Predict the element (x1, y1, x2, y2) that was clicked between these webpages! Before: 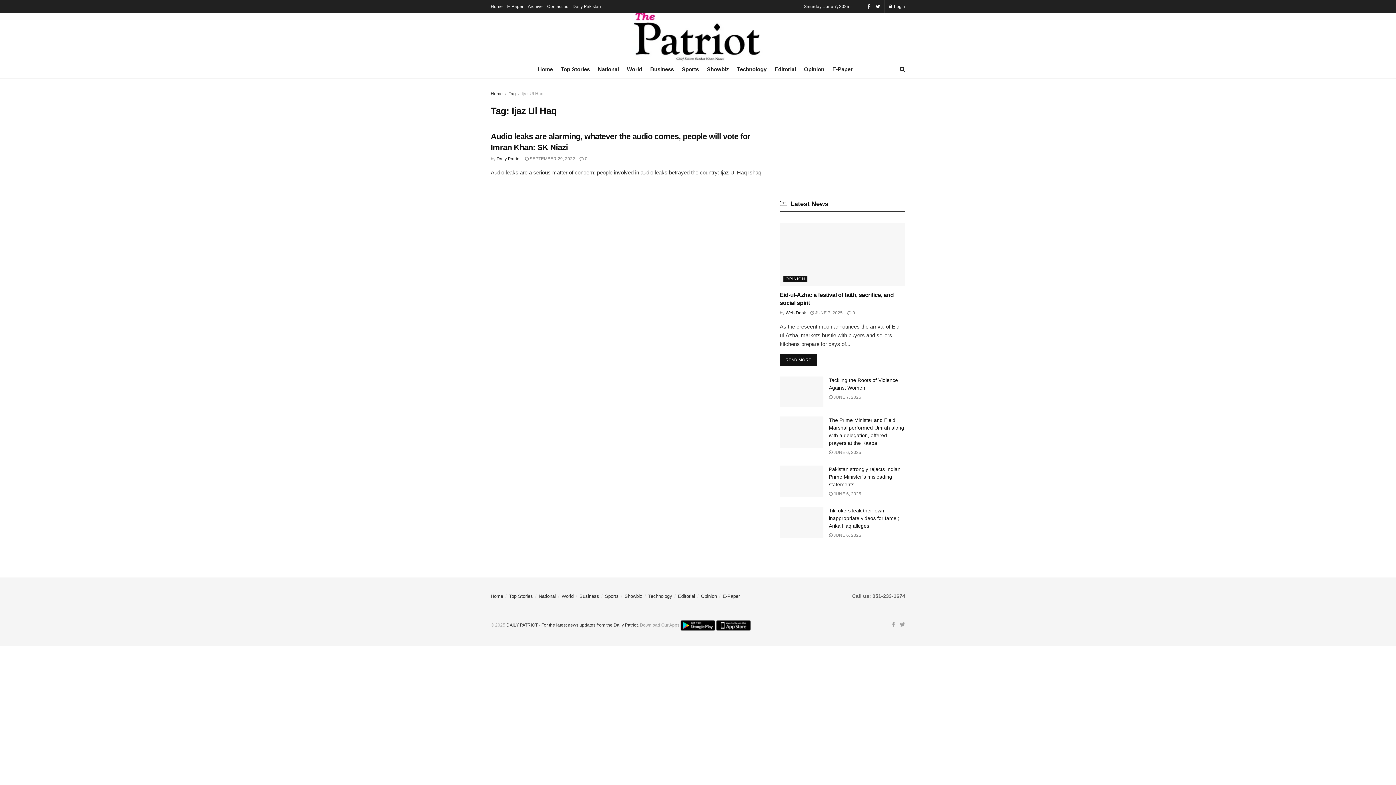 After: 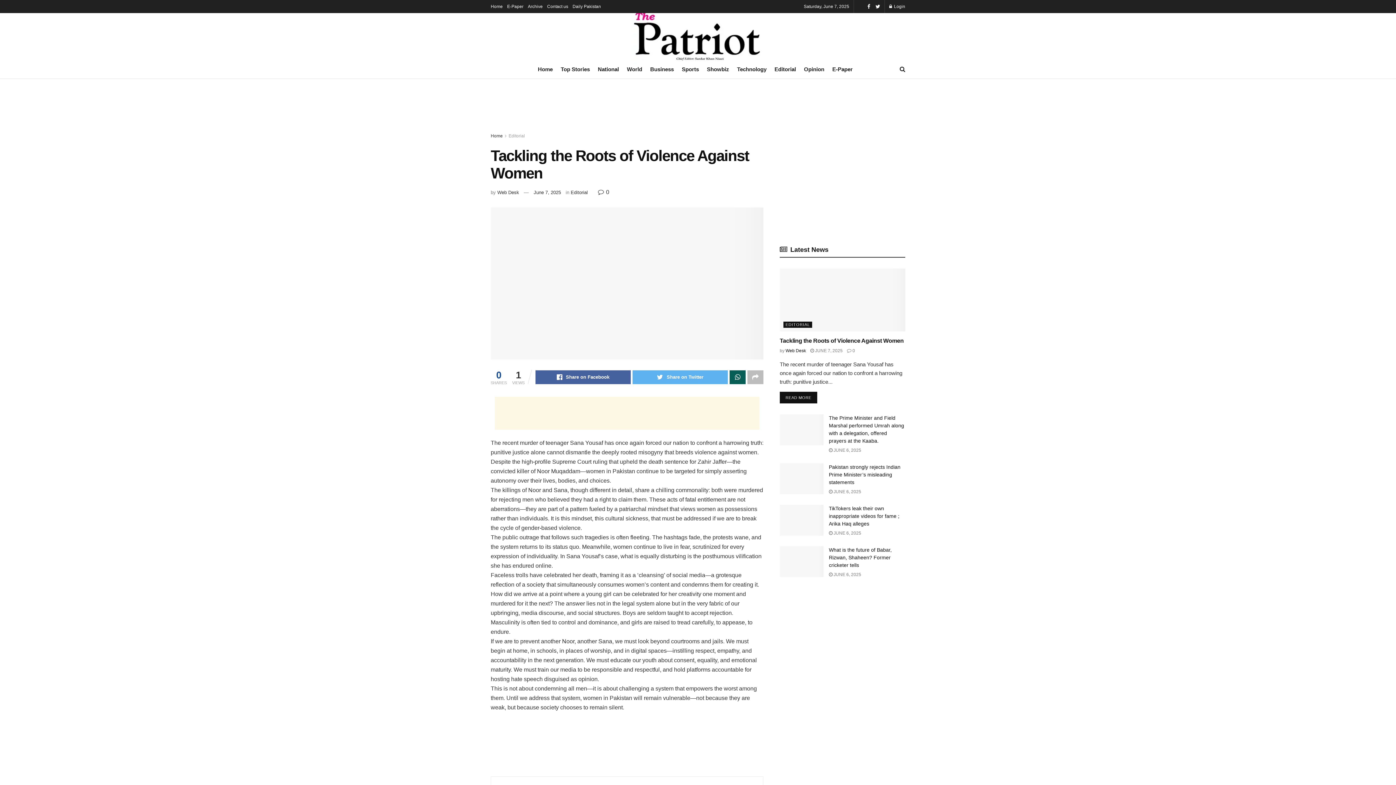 Action: bbox: (780, 376, 823, 407)